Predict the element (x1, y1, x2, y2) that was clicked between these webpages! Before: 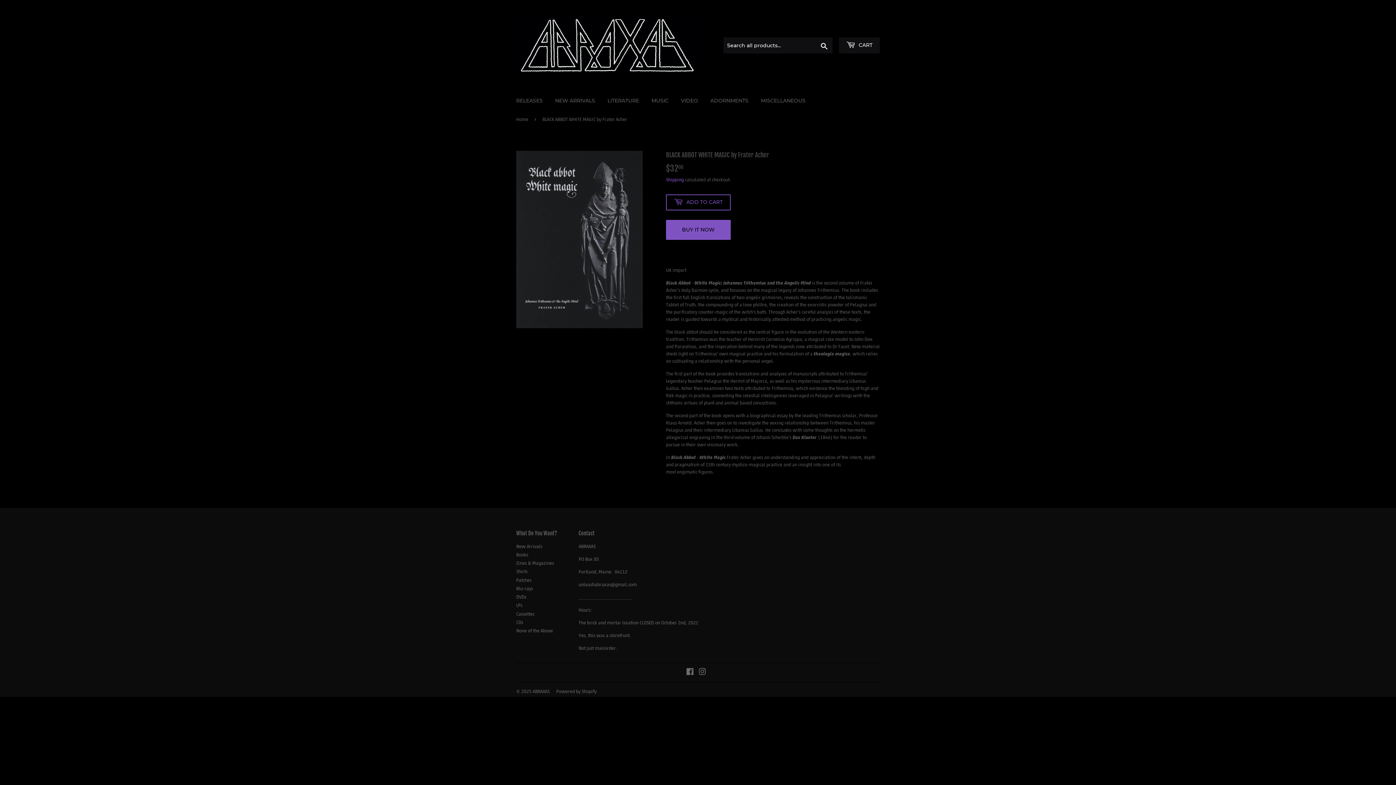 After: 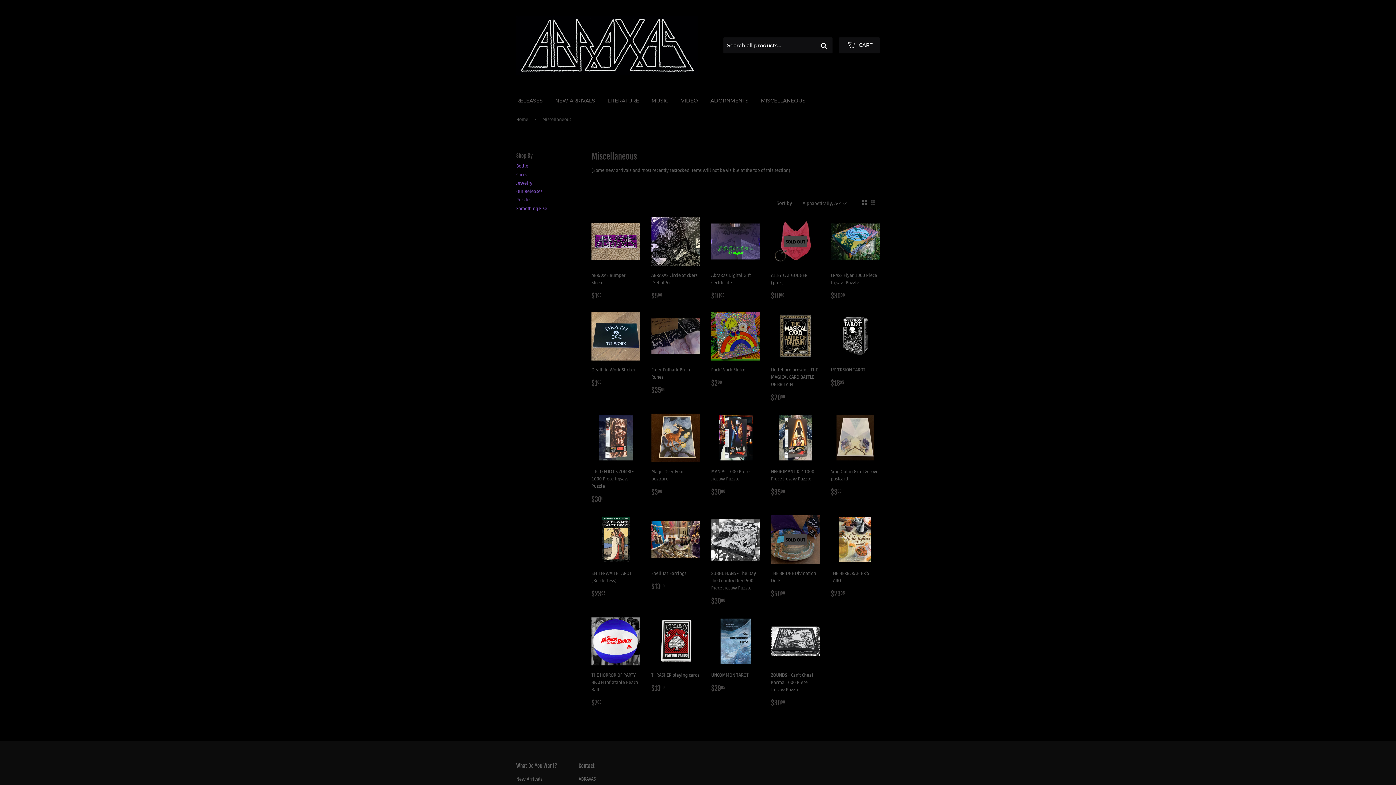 Action: bbox: (516, 627, 553, 634) label: None of the Above